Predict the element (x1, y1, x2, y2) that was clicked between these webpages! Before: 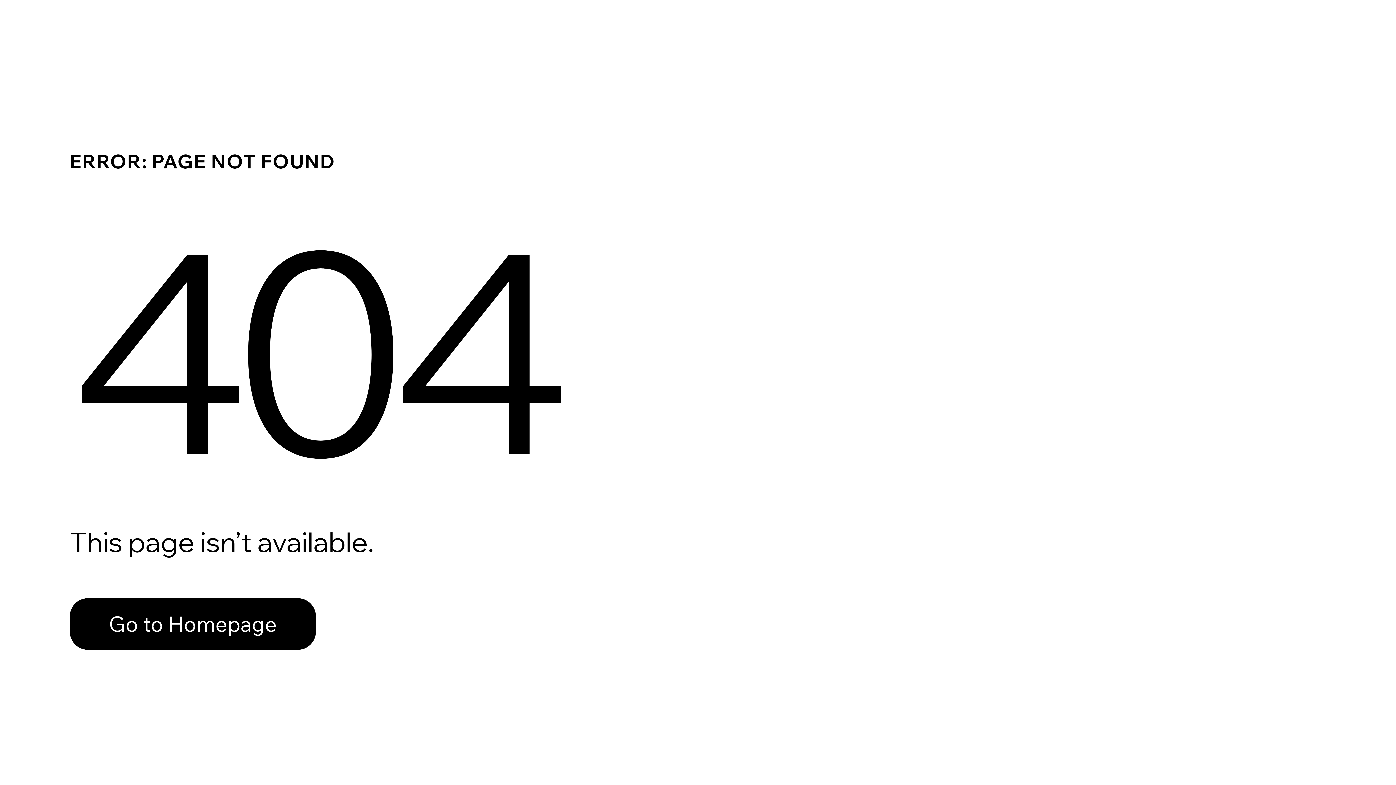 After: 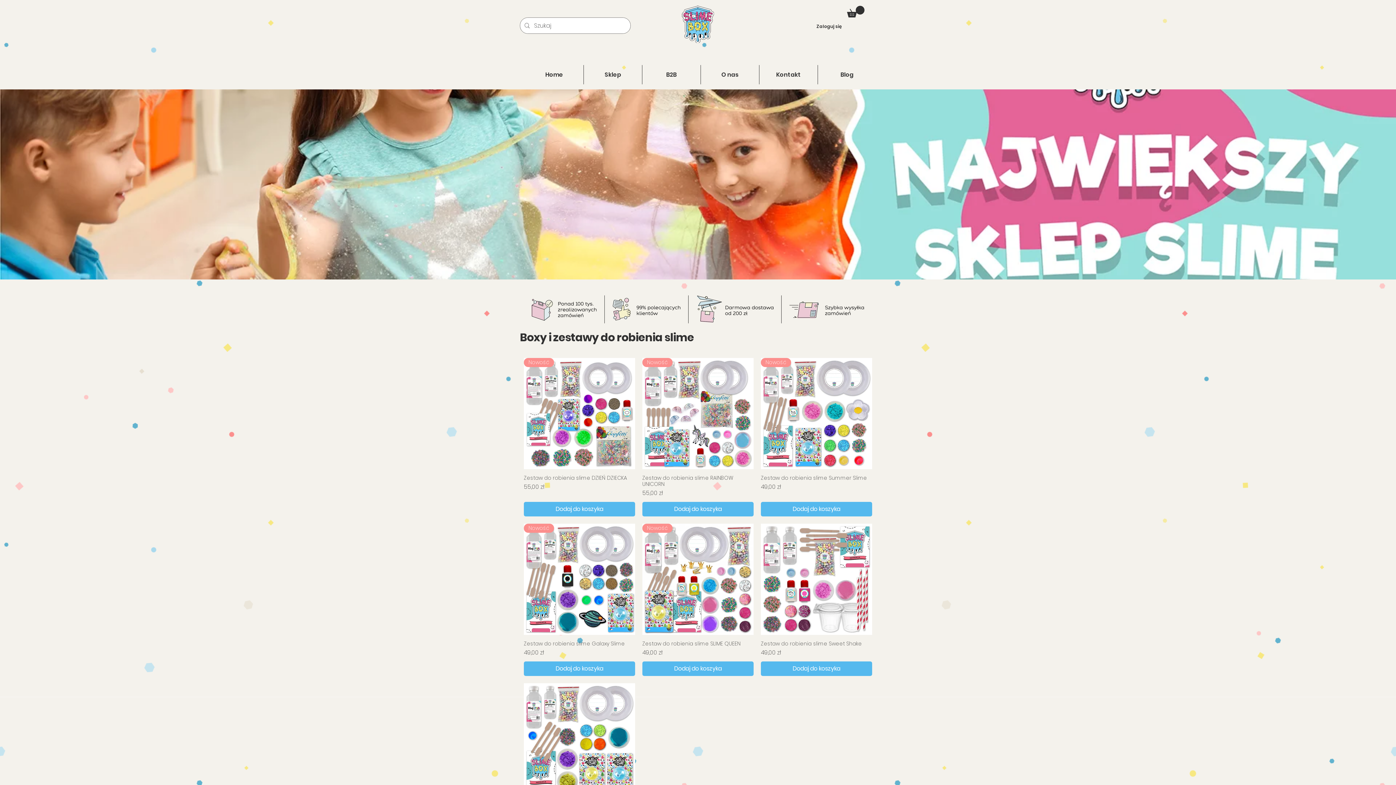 Action: bbox: (69, 582, 768, 659) label: Go to Homepage